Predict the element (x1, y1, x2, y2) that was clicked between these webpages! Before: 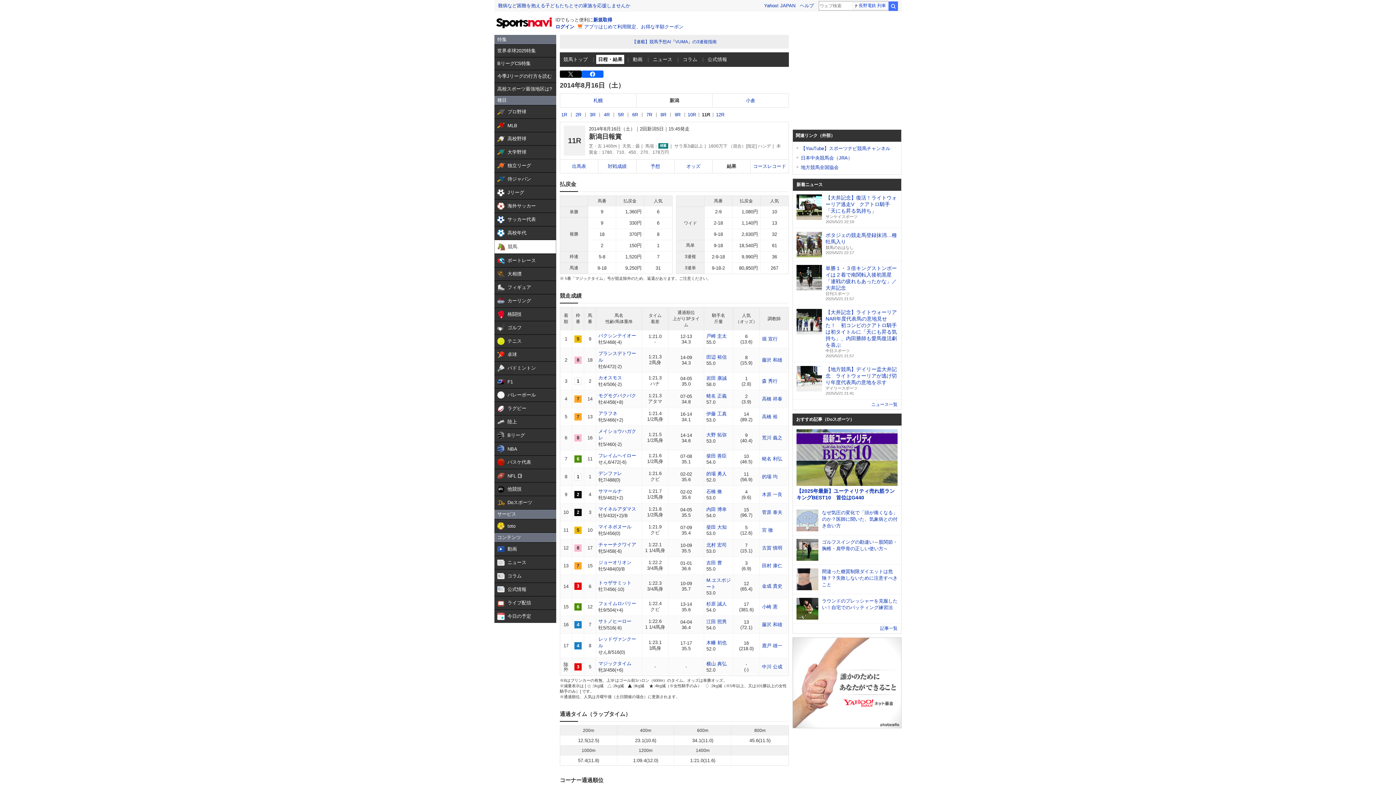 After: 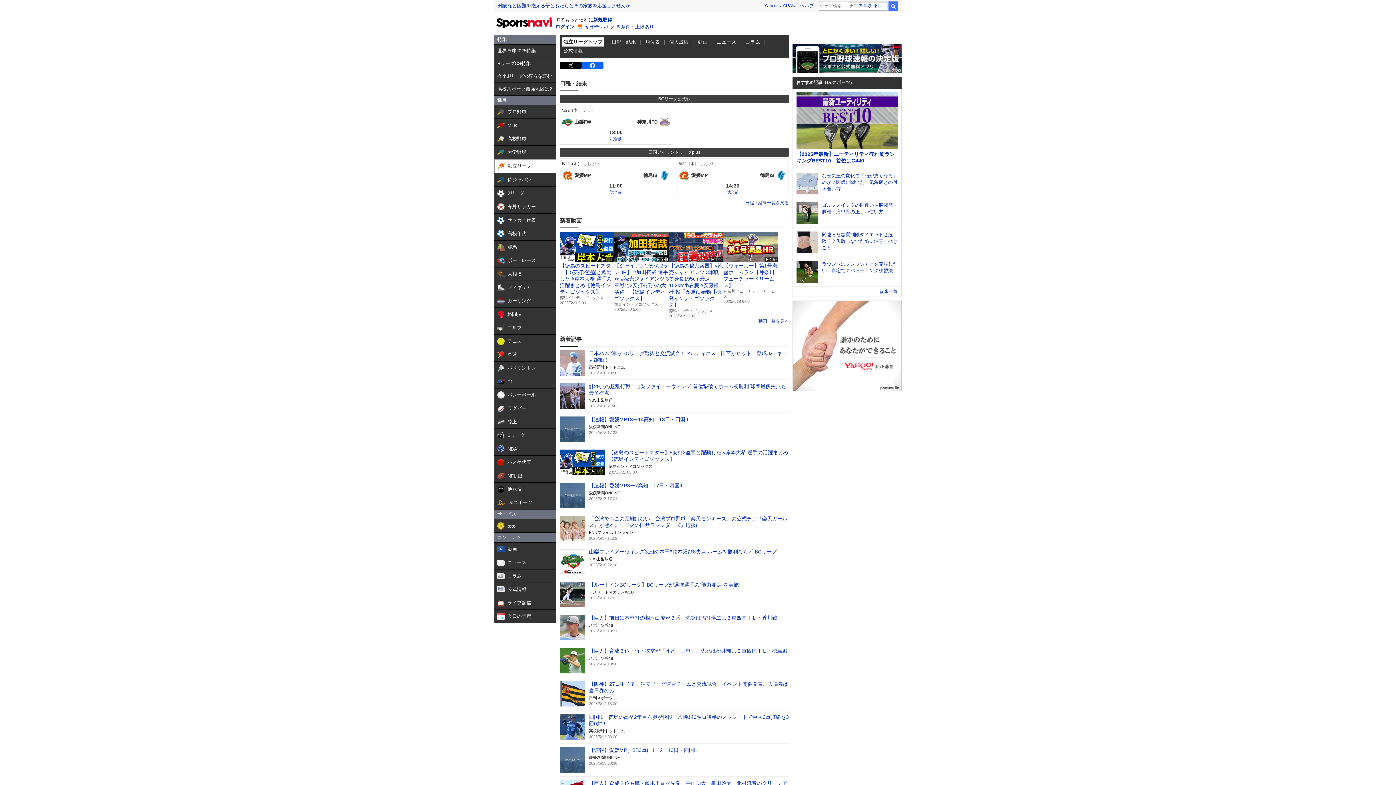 Action: bbox: (494, 160, 556, 173) label:  

独立リーグ